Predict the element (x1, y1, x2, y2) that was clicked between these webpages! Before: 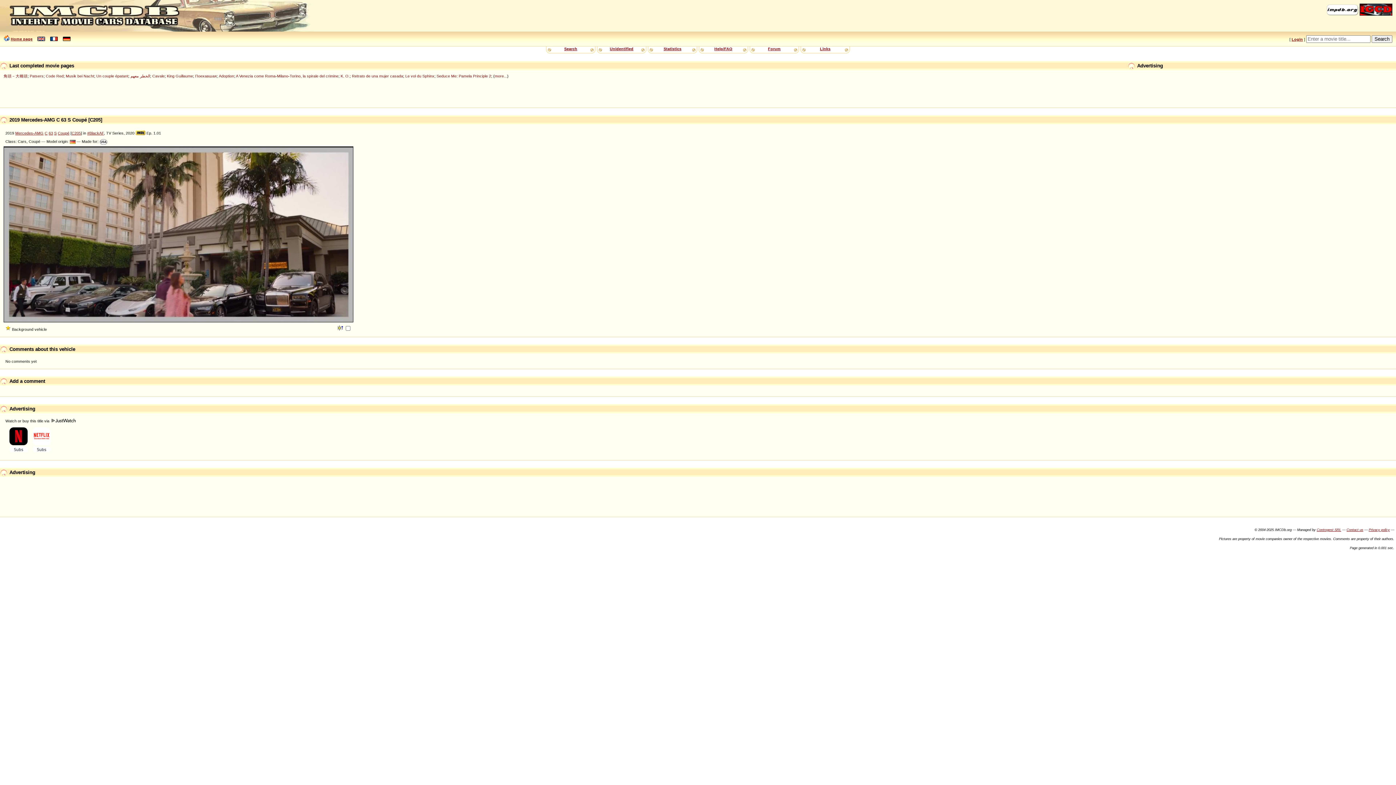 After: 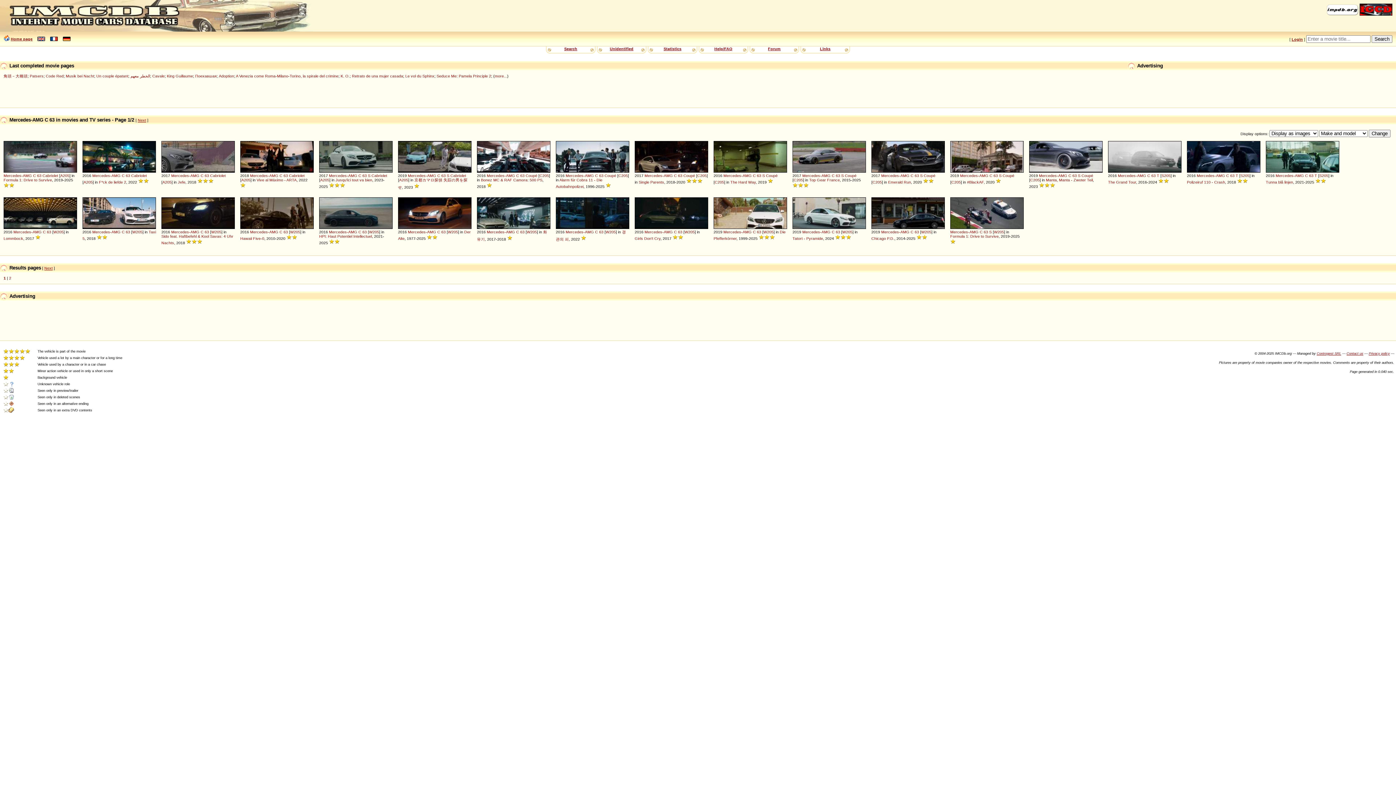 Action: bbox: (48, 130, 53, 135) label: 63